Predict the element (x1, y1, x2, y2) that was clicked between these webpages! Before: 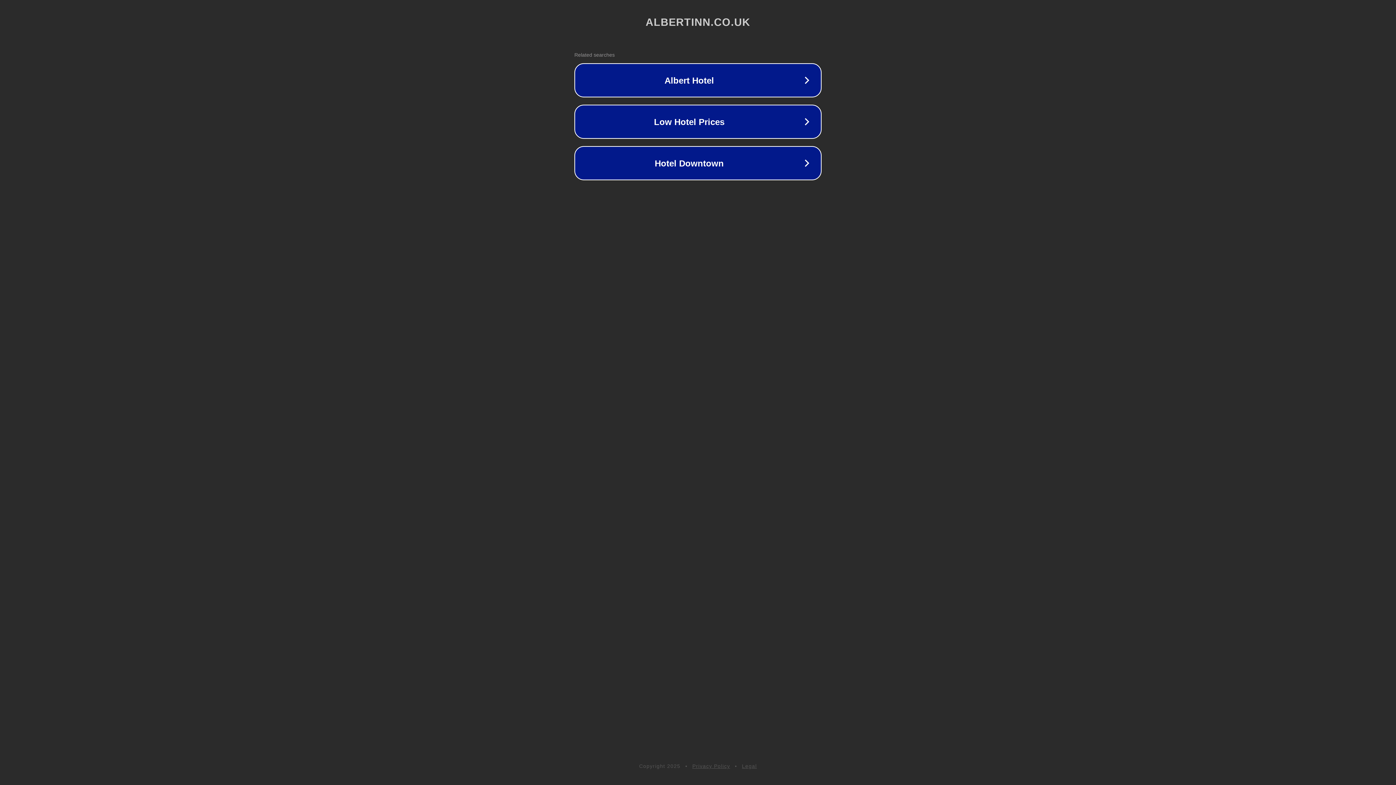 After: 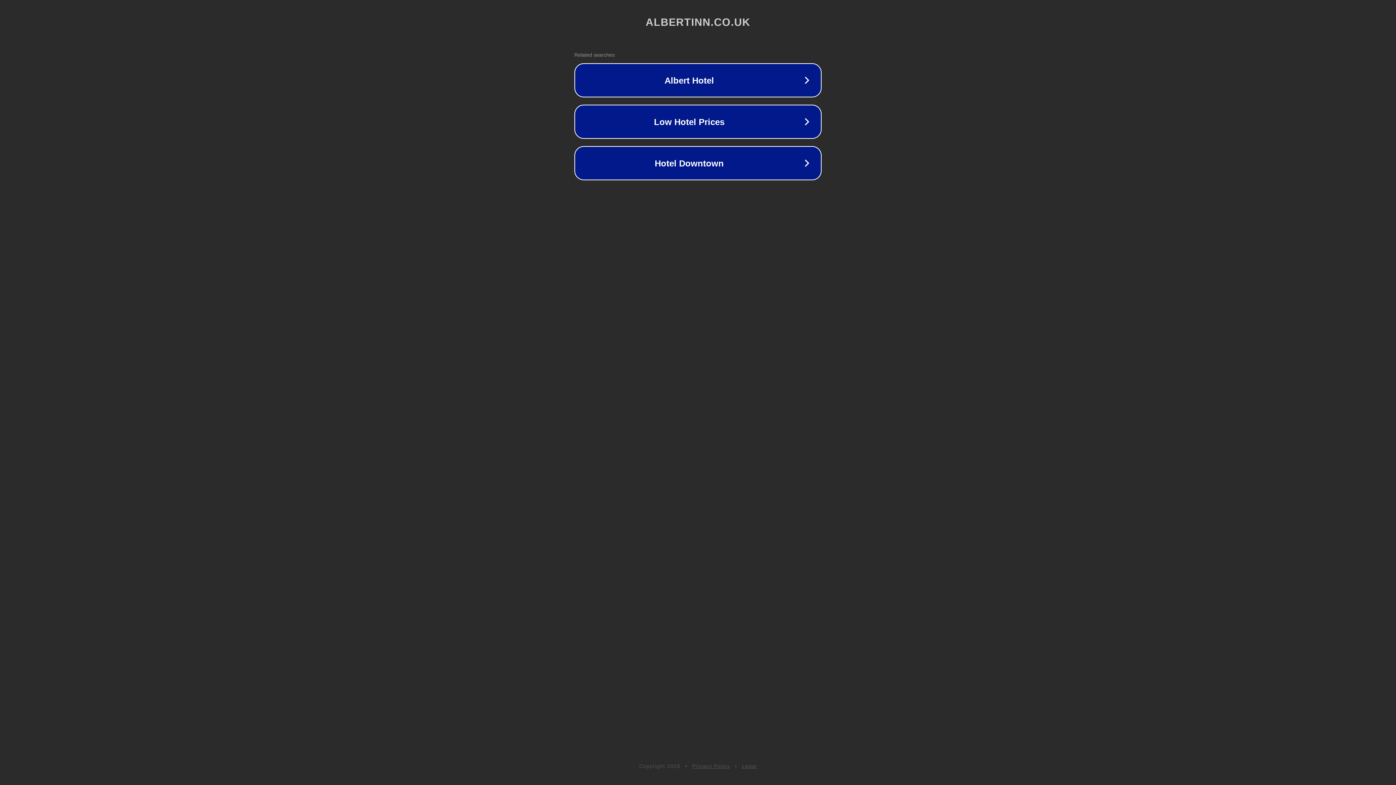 Action: bbox: (692, 763, 730, 769) label: Privacy Policy